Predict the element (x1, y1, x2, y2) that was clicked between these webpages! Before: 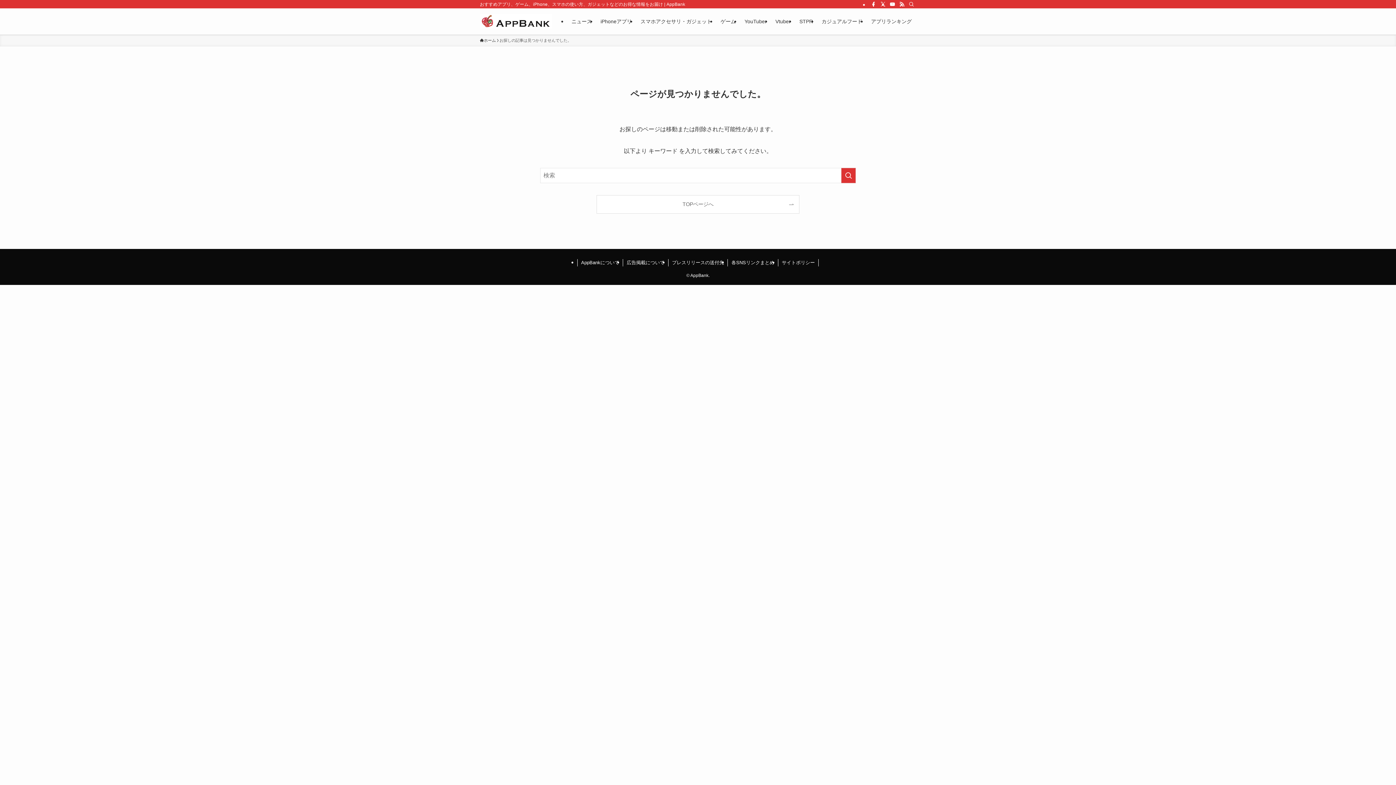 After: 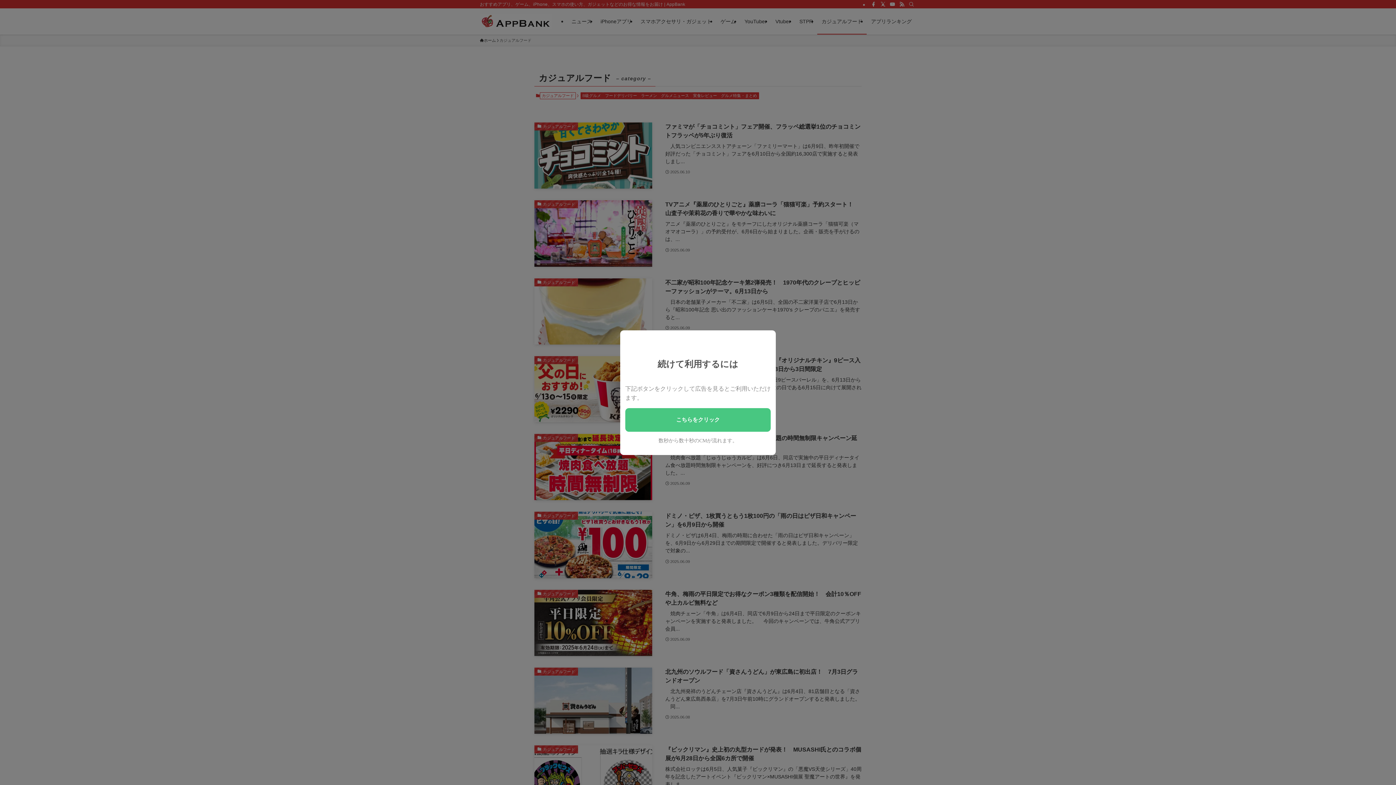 Action: label: カジュアルフード bbox: (817, 8, 866, 34)